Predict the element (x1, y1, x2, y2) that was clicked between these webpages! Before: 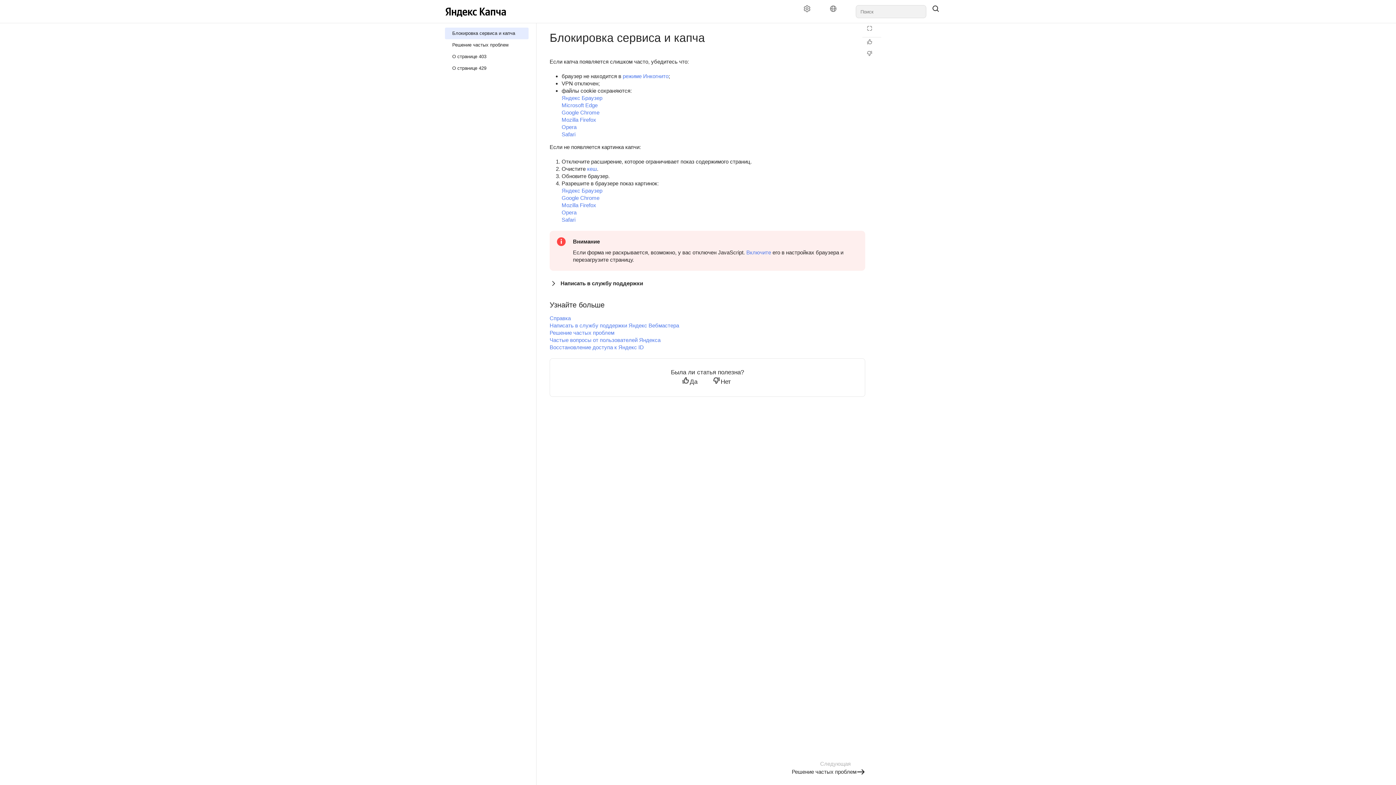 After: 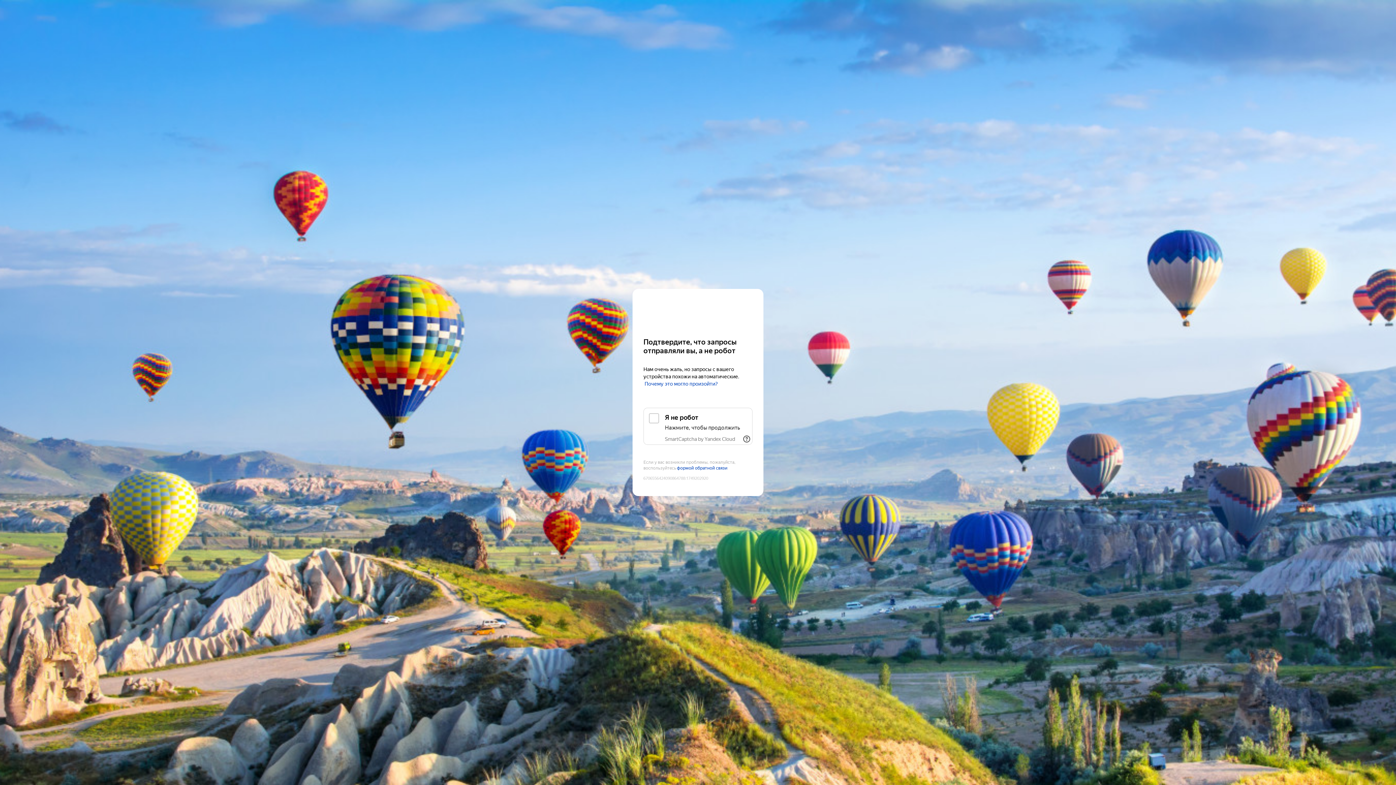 Action: label: Блокировка сервиса и капча bbox: (445, 27, 528, 39)